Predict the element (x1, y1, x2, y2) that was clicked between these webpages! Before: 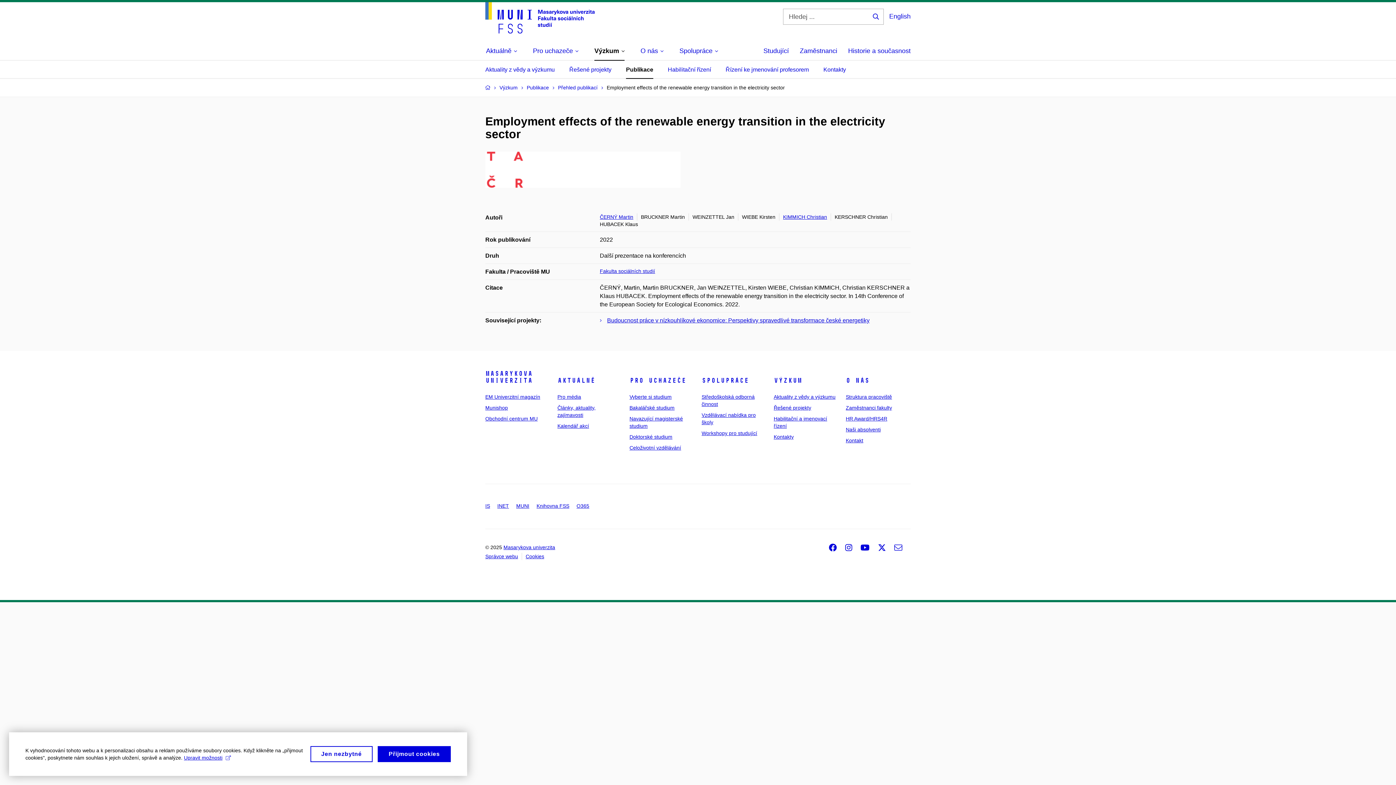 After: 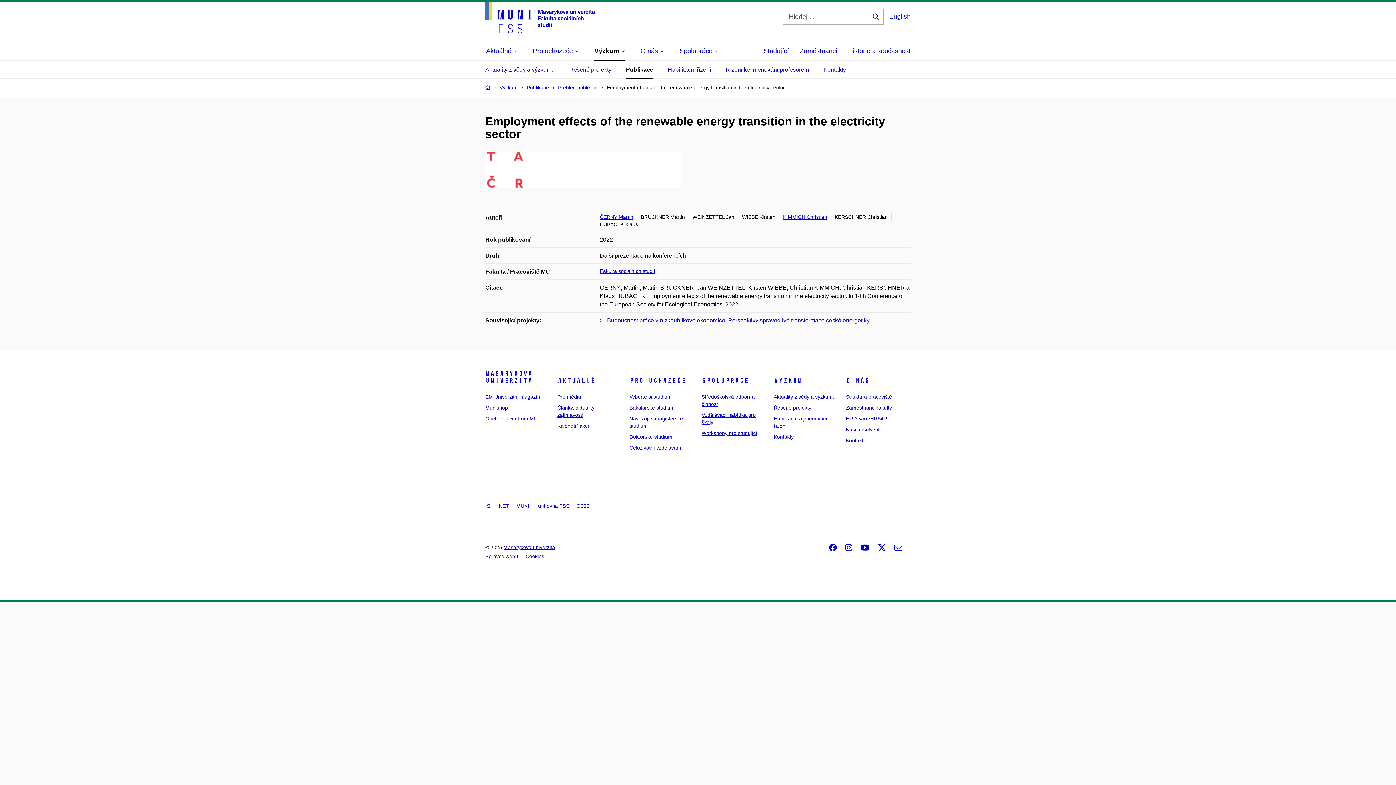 Action: label: Přijmout cookies bbox: (377, 746, 450, 762)